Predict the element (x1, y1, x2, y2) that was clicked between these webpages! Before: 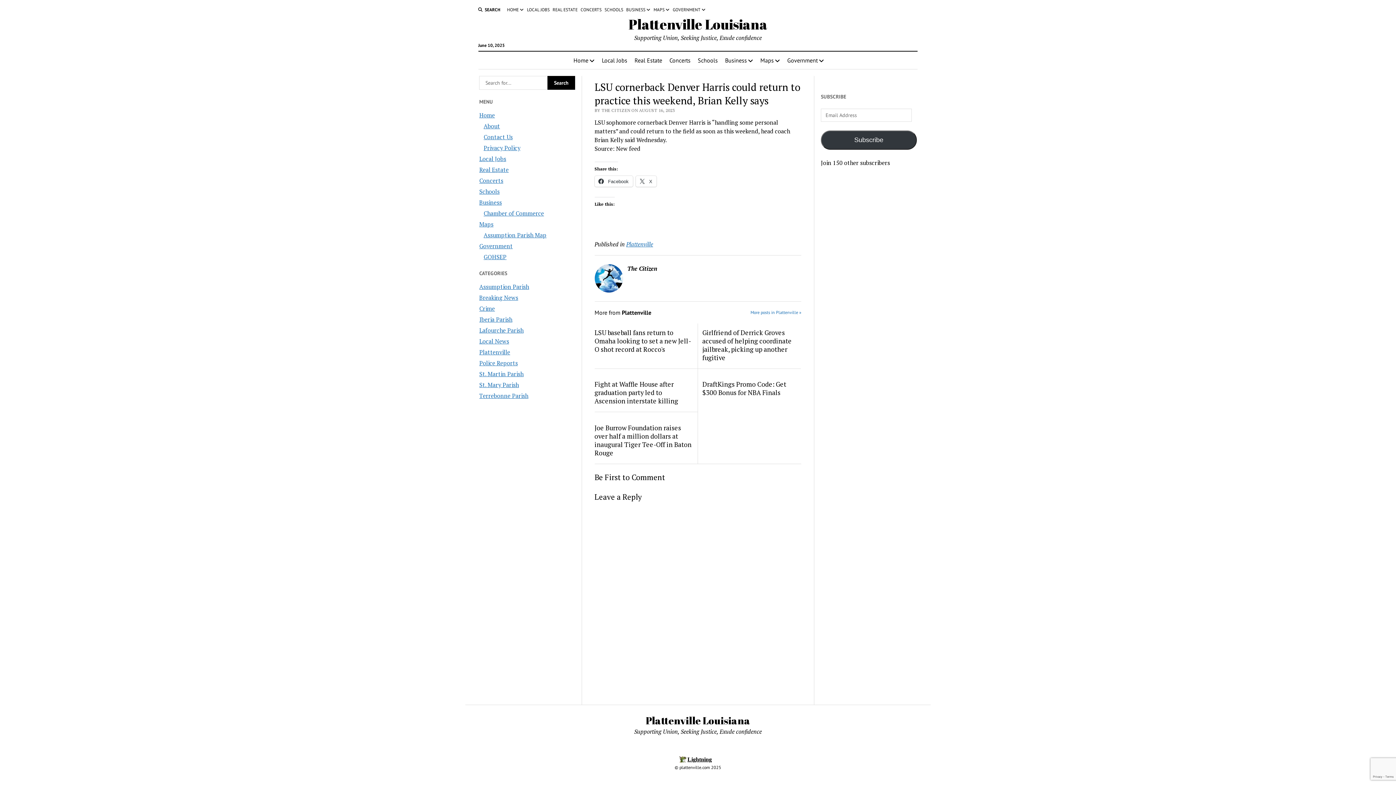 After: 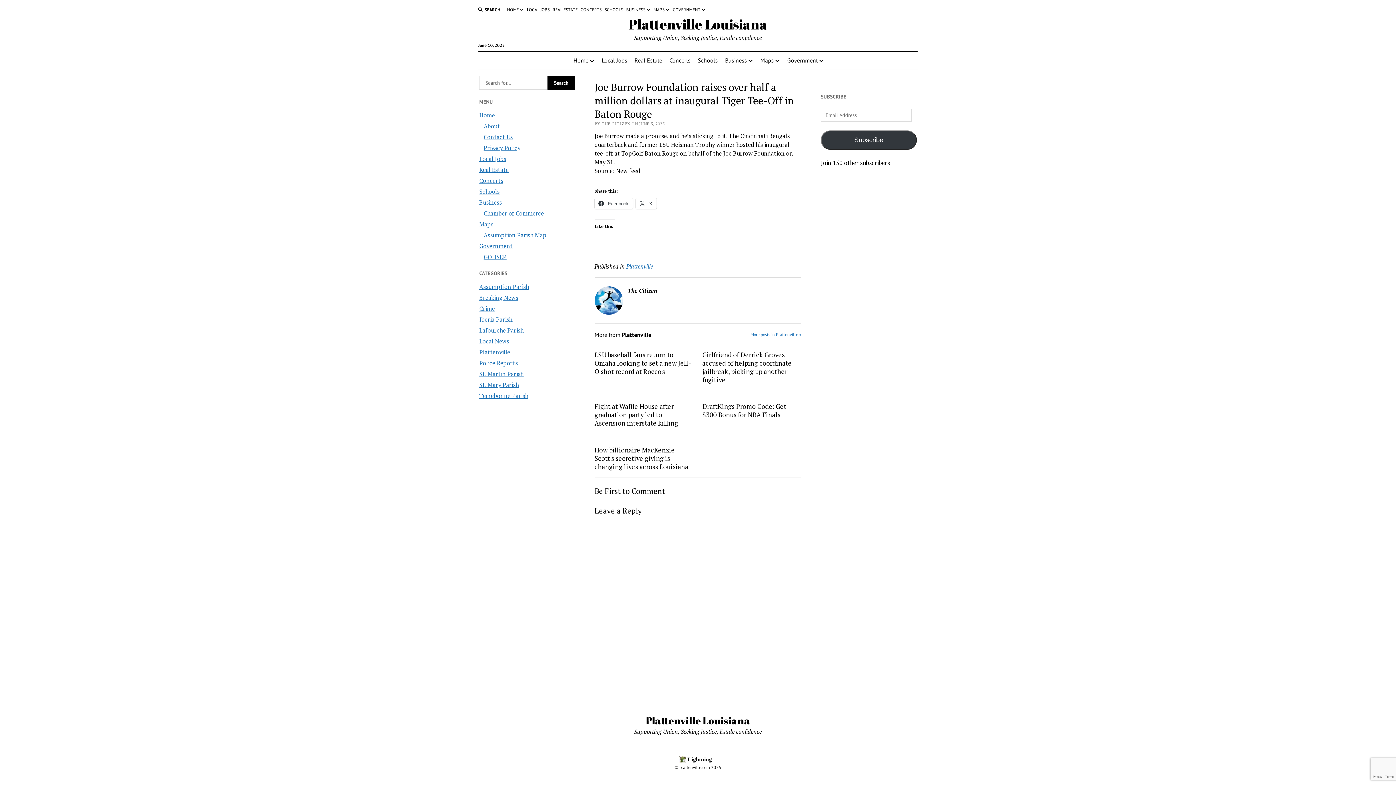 Action: bbox: (594, 423, 693, 457) label: Joe Burrow Foundation raises over half a million dollars at inaugural Tiger Tee-Off in Baton Rouge